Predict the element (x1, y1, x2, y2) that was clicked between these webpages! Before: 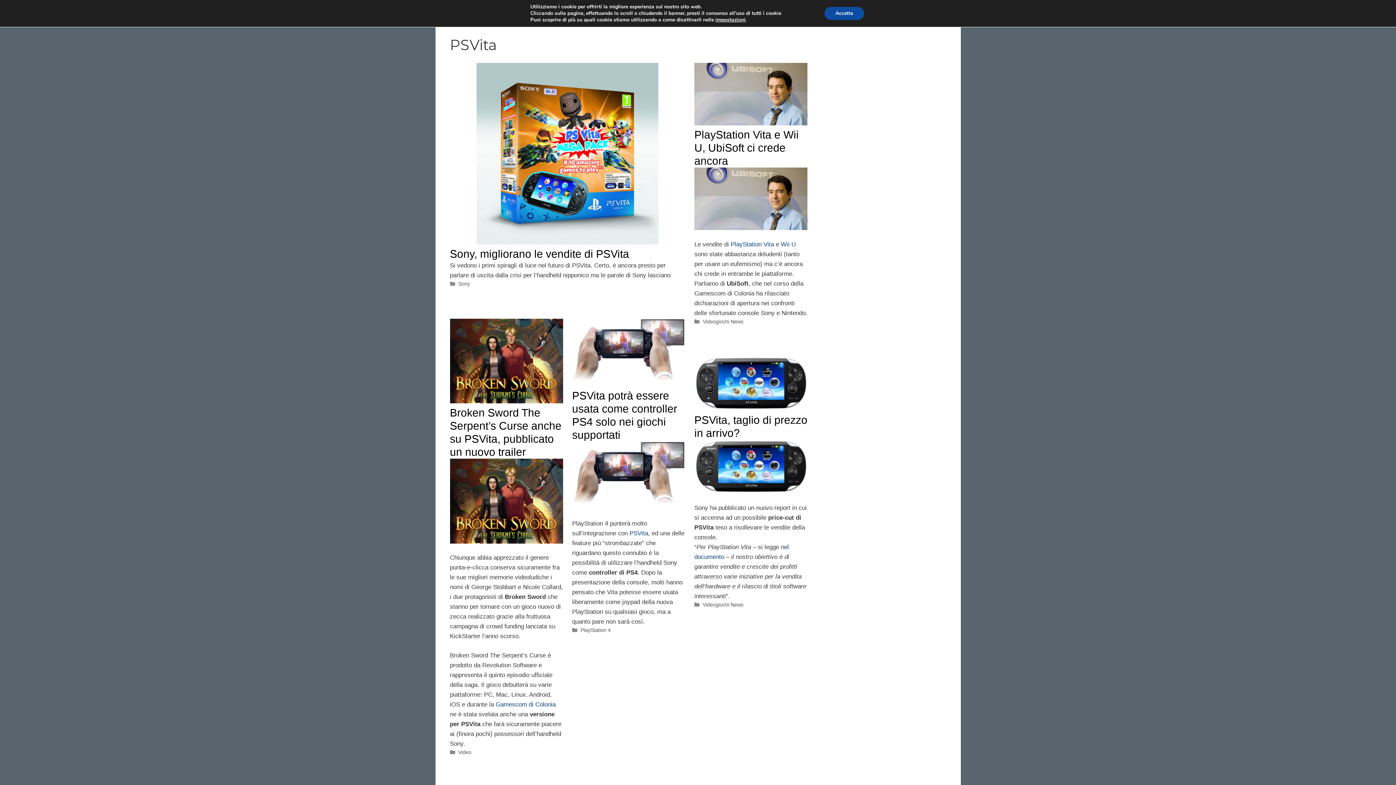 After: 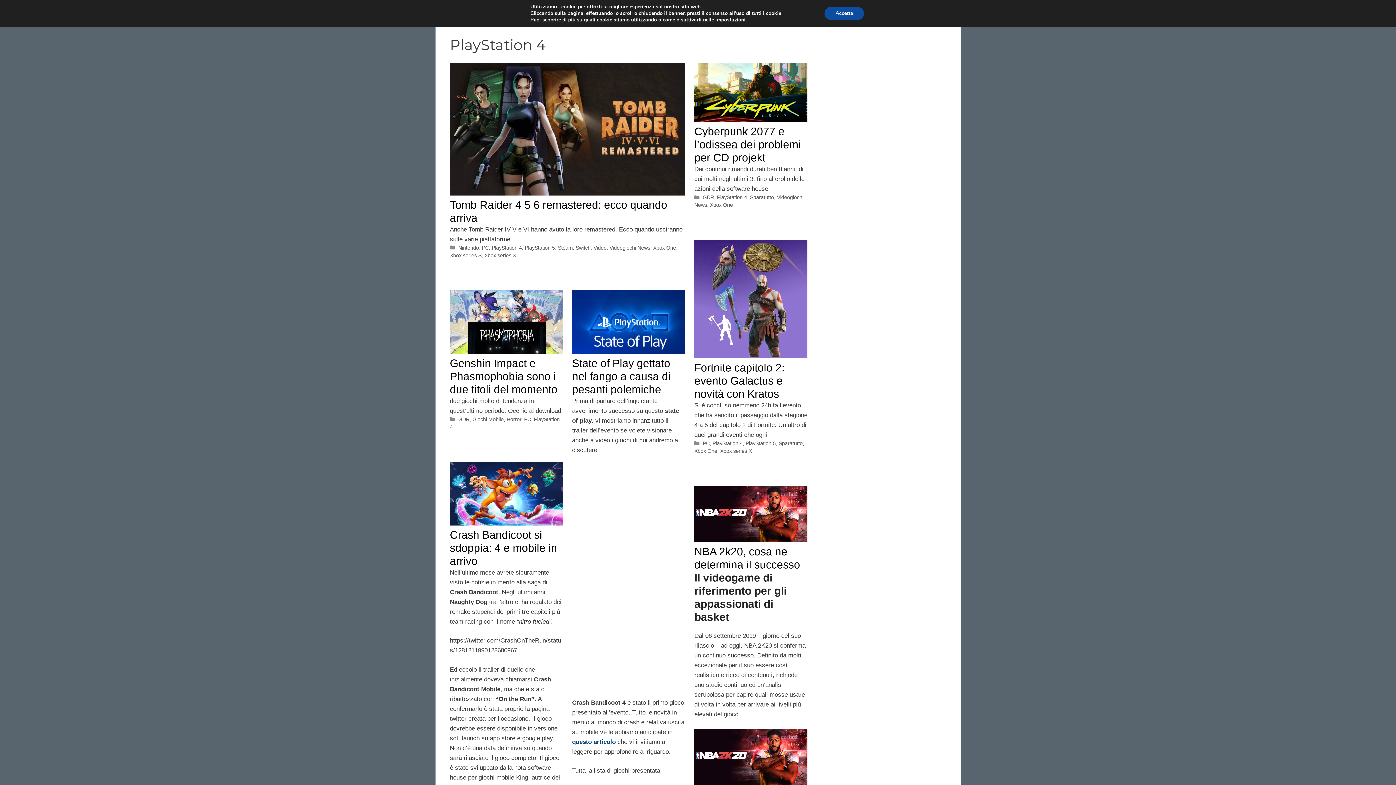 Action: label: PlayStation 4 bbox: (580, 627, 610, 633)